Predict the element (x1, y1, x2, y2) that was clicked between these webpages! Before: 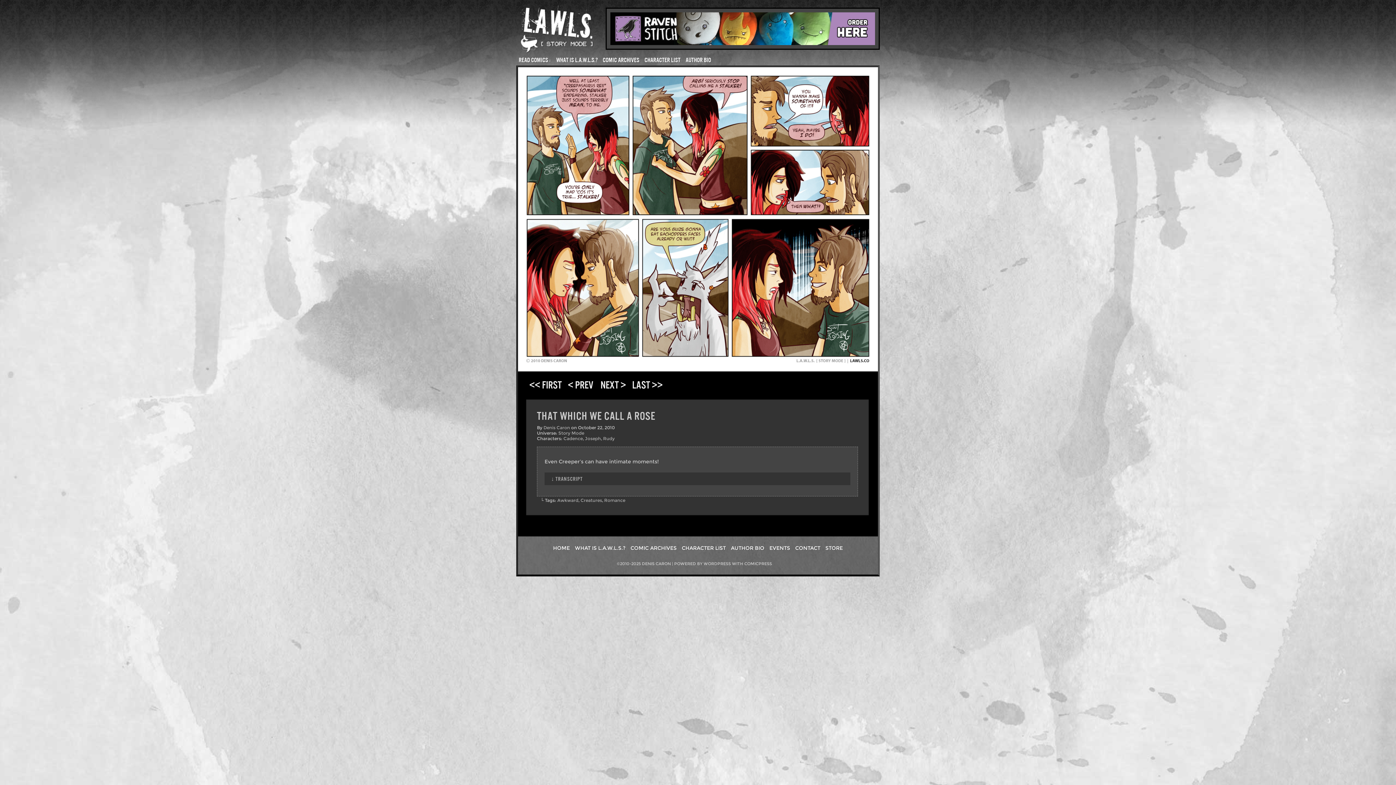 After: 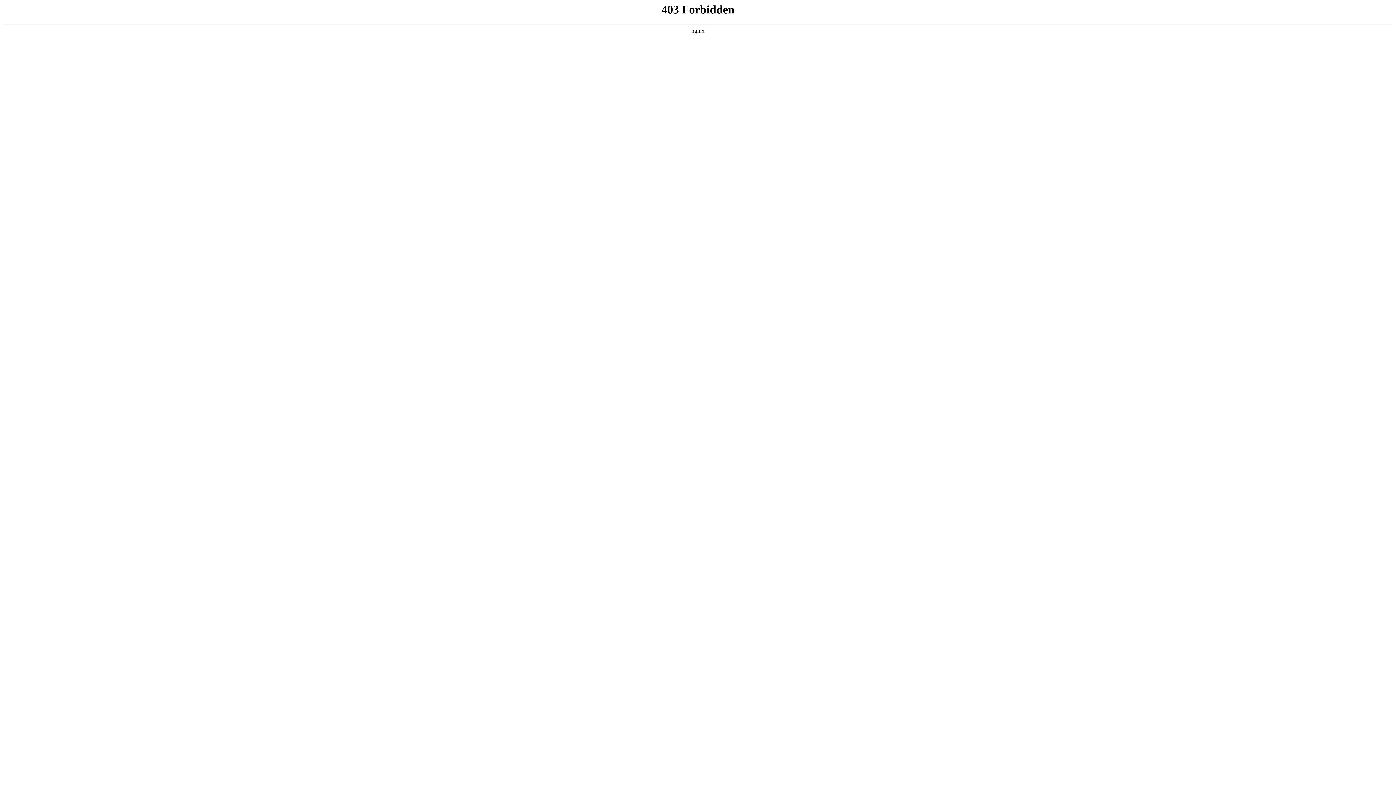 Action: bbox: (703, 561, 731, 566) label: WORDPRESS